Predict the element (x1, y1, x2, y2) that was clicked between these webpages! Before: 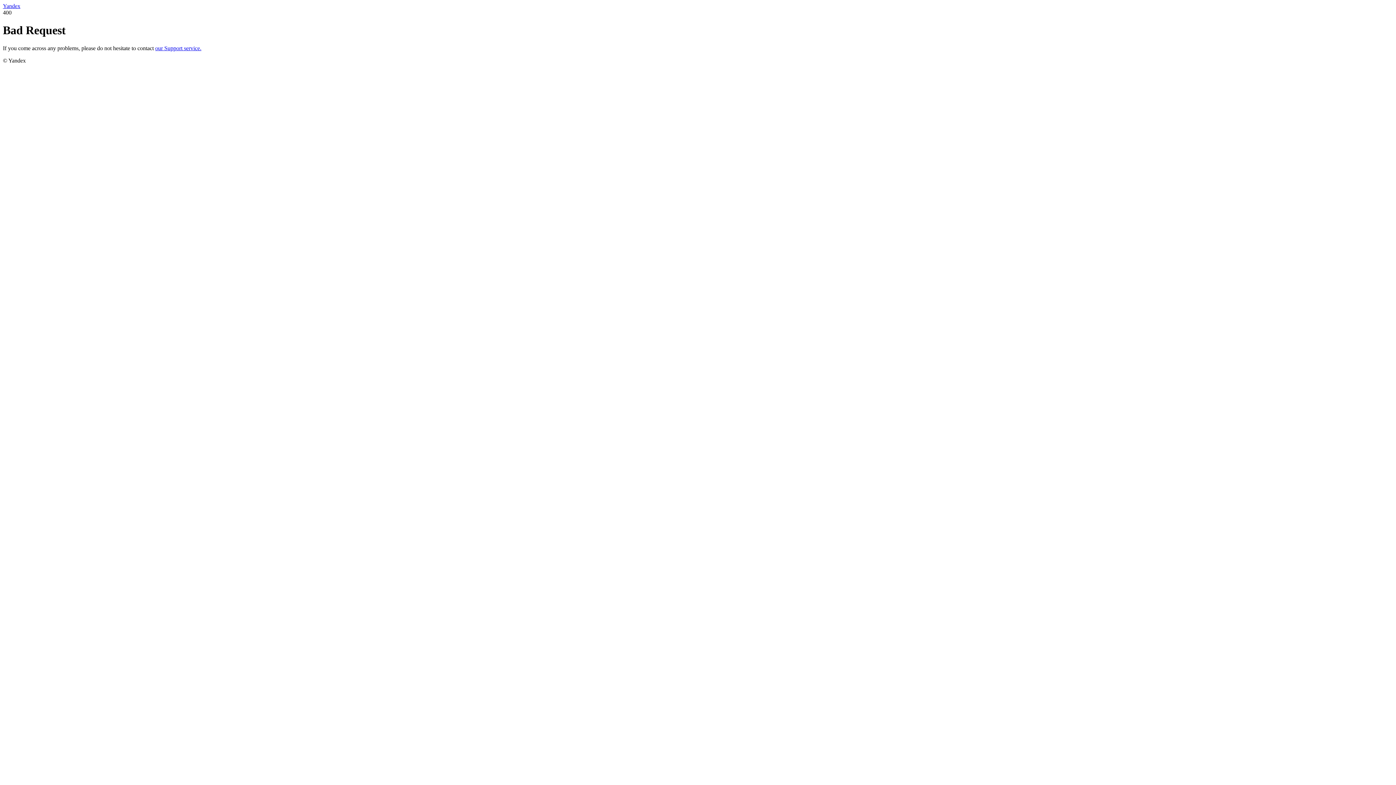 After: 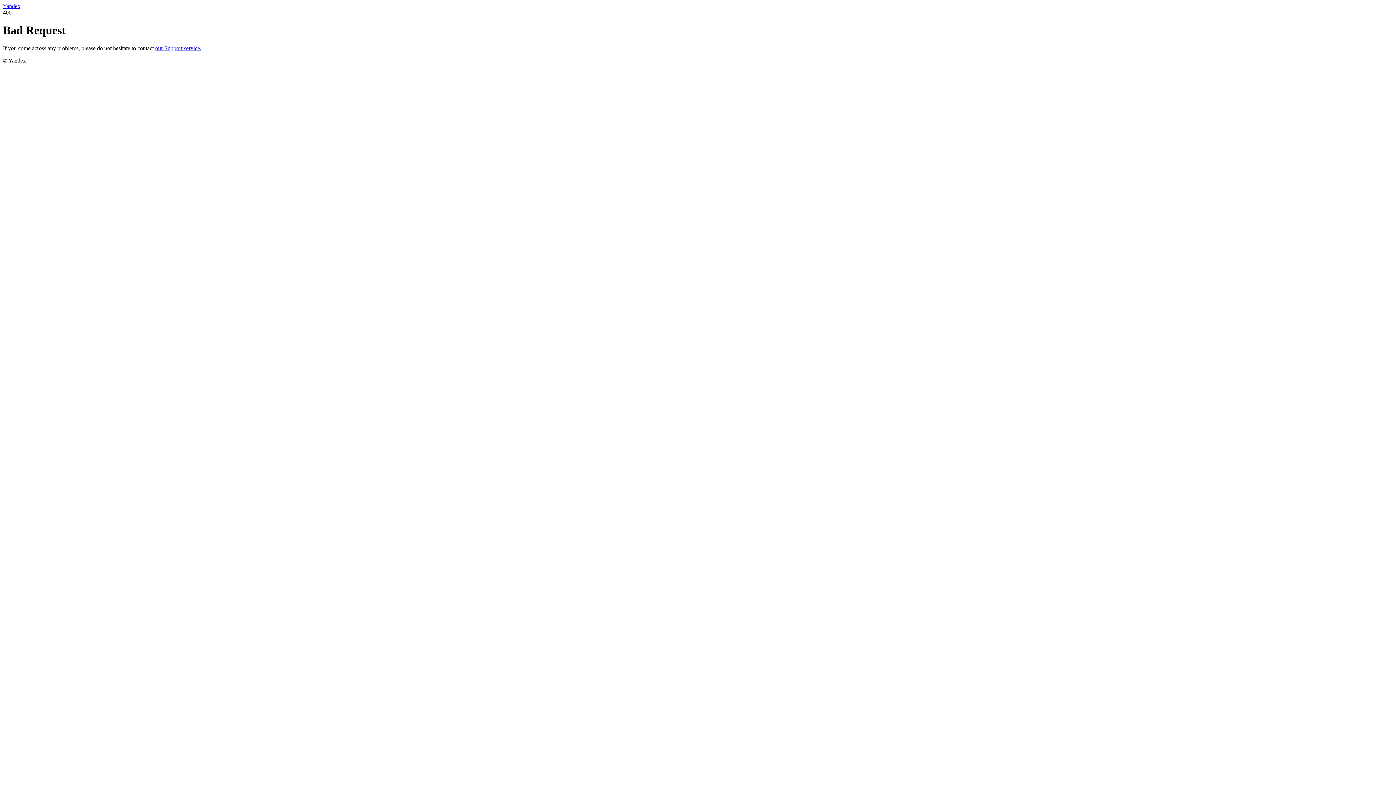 Action: label: our Support service. bbox: (155, 45, 201, 51)